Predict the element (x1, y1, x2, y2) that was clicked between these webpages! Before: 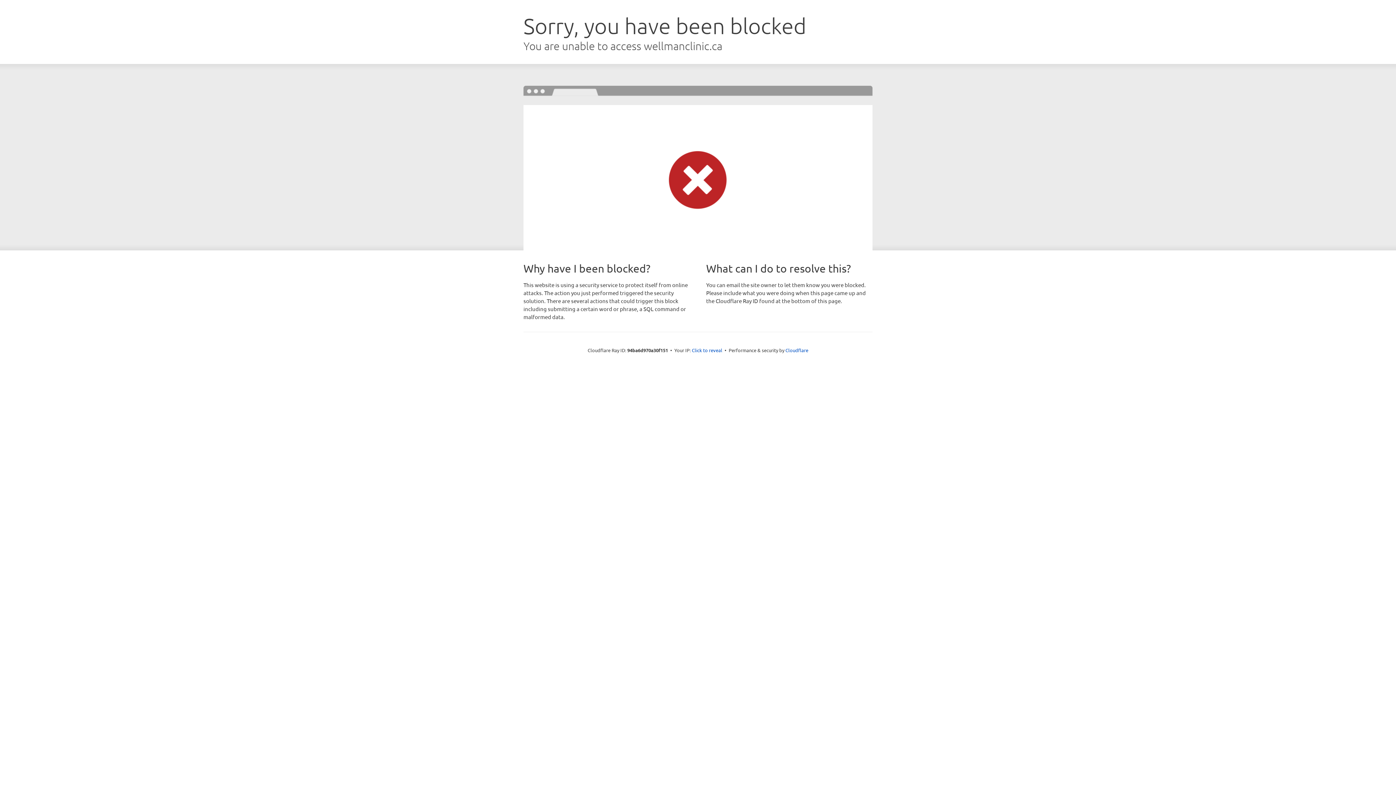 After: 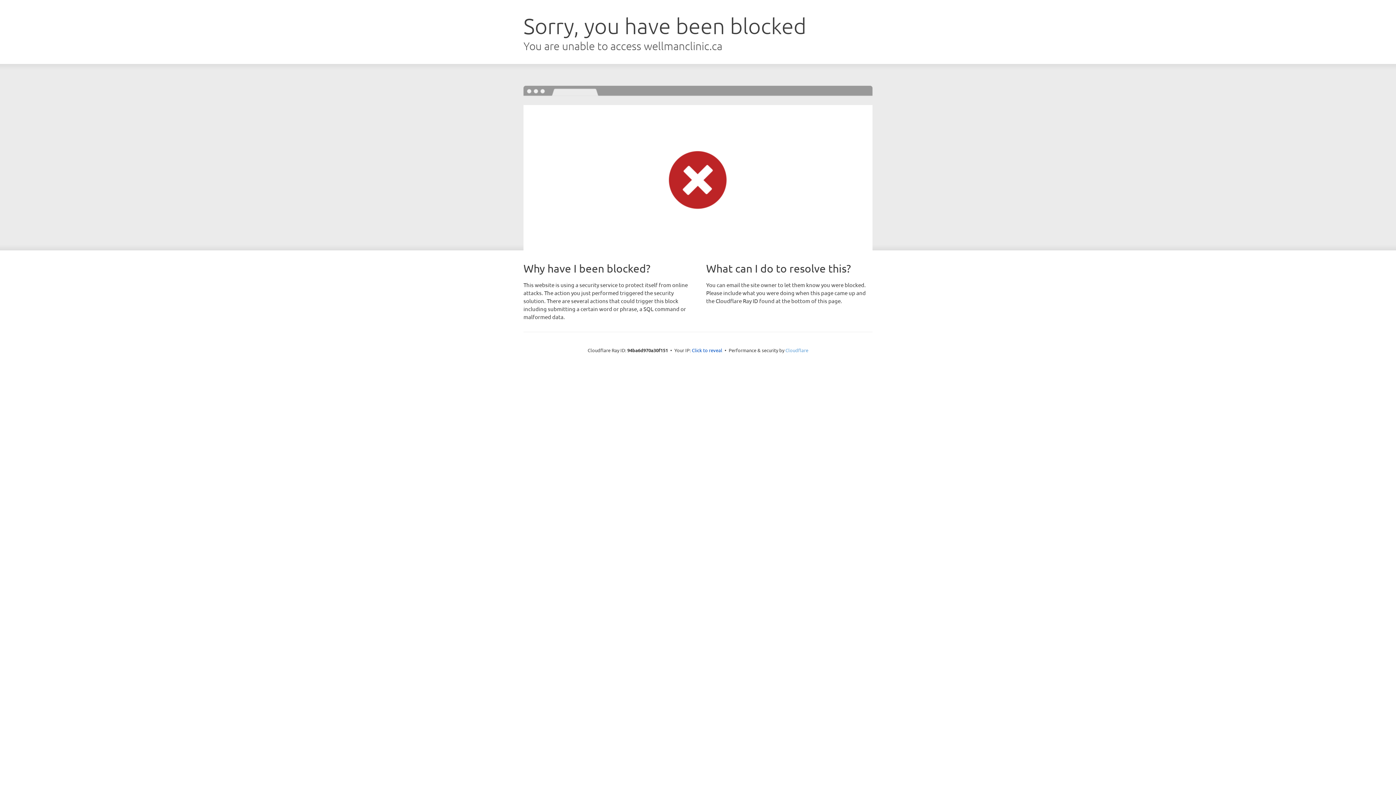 Action: bbox: (785, 347, 808, 353) label: Cloudflare